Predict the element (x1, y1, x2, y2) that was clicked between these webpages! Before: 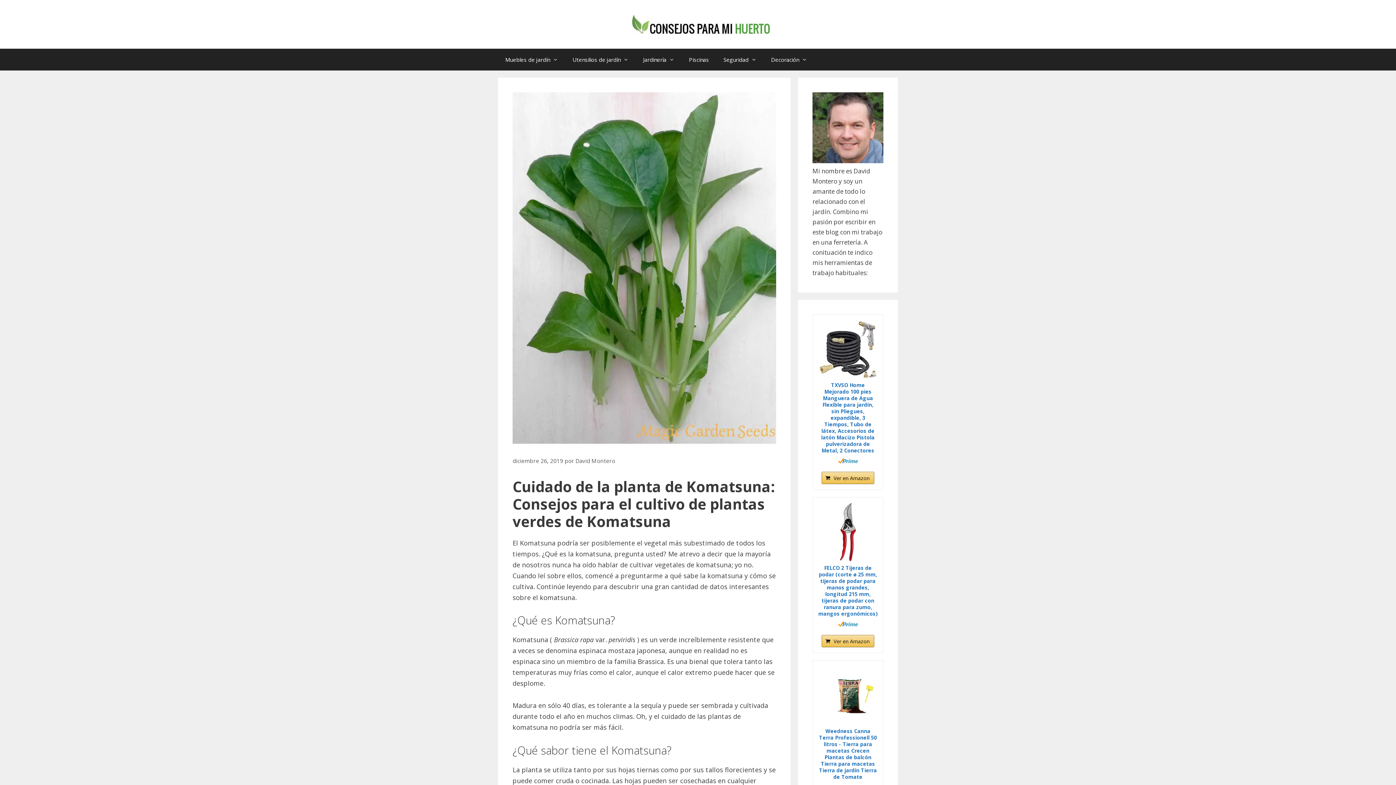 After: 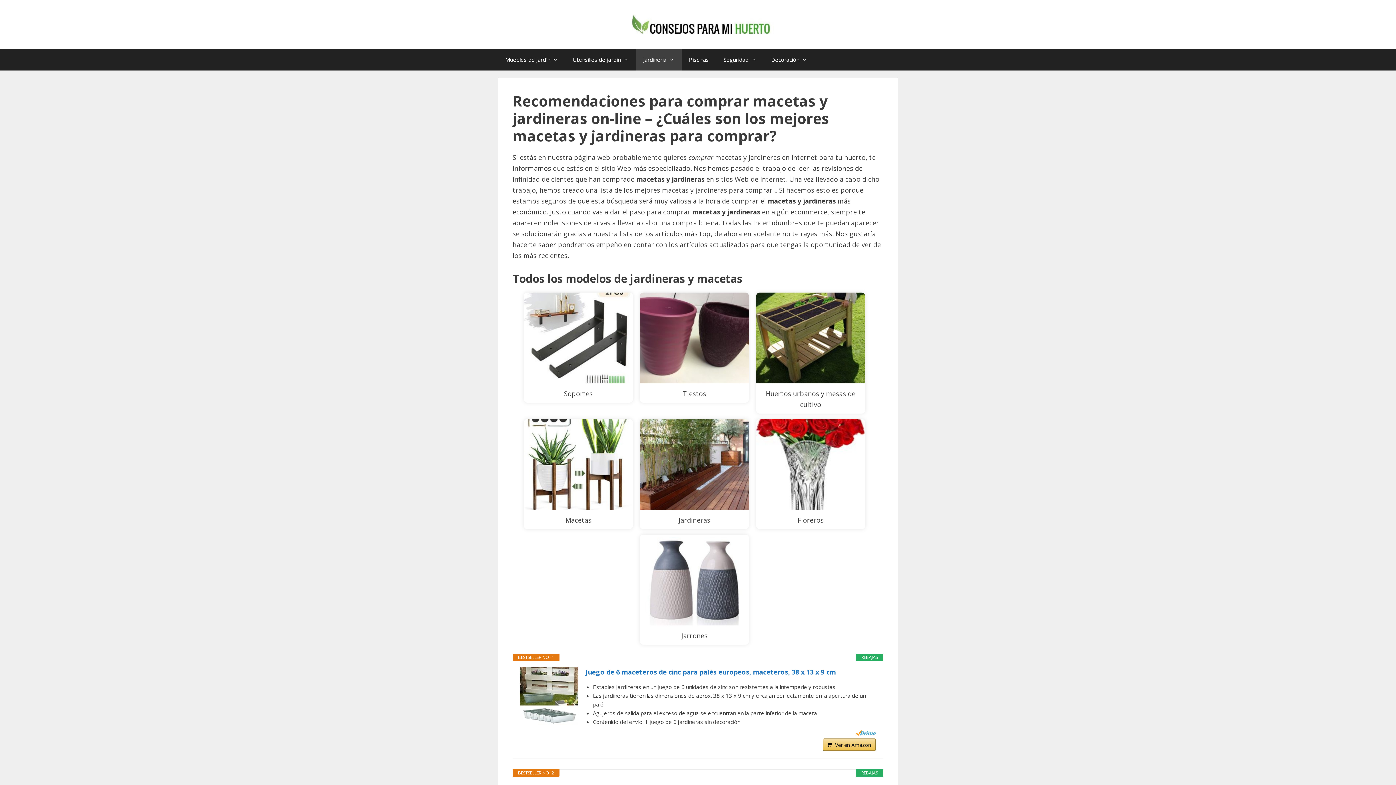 Action: bbox: (636, 48, 681, 70) label: Jardinería